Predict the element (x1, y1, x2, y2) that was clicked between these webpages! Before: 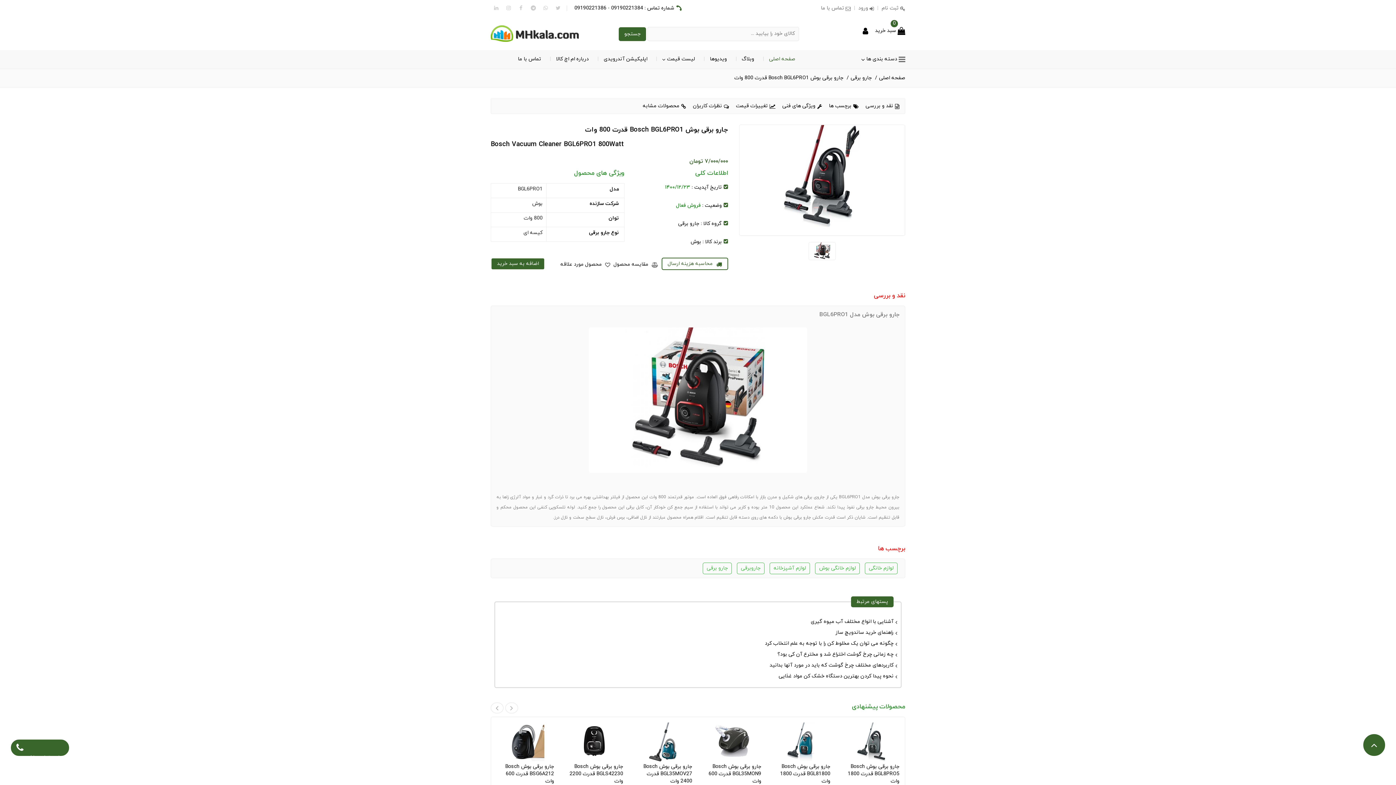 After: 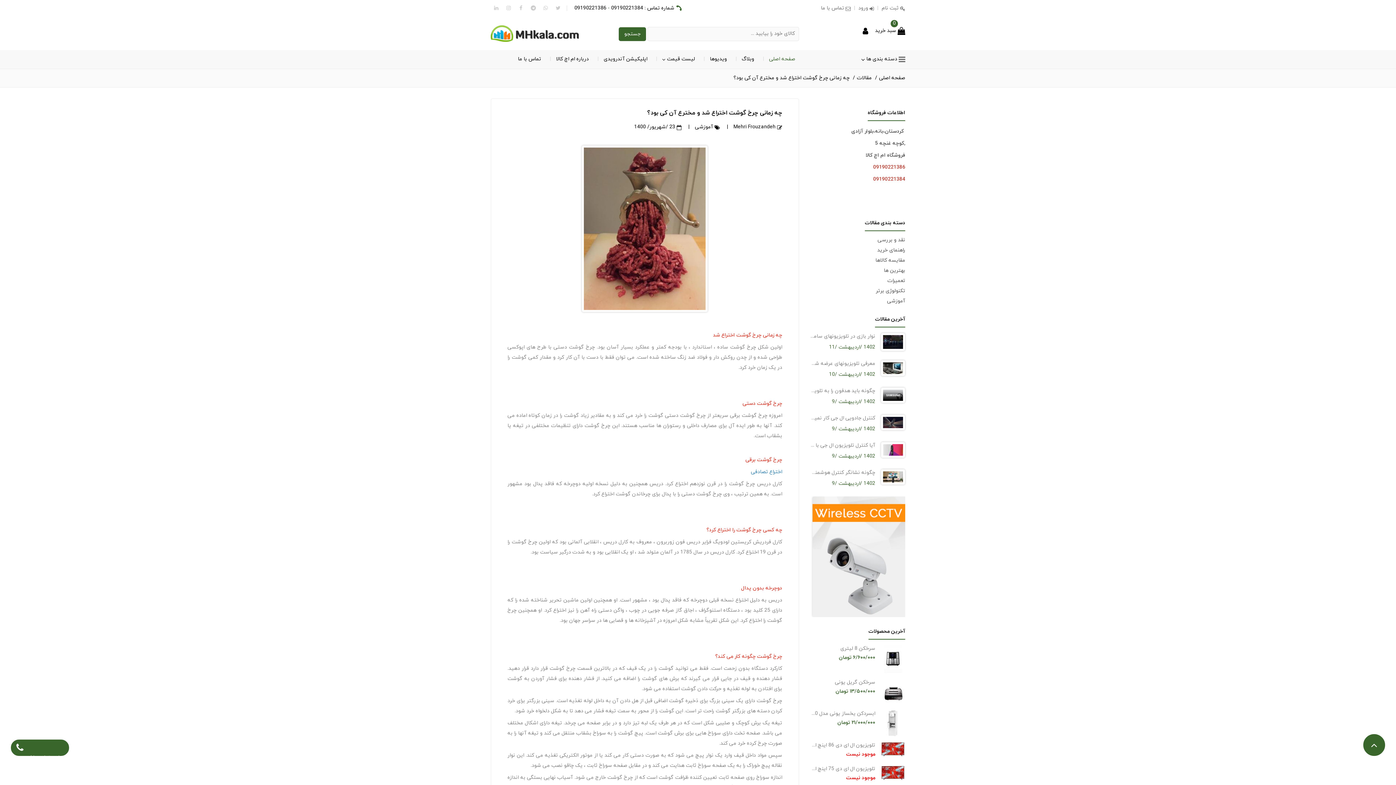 Action: bbox: (777, 651, 893, 658) label: چه زمانی چرخ گوشت اختراع شد و مخترع آن کی بود؟